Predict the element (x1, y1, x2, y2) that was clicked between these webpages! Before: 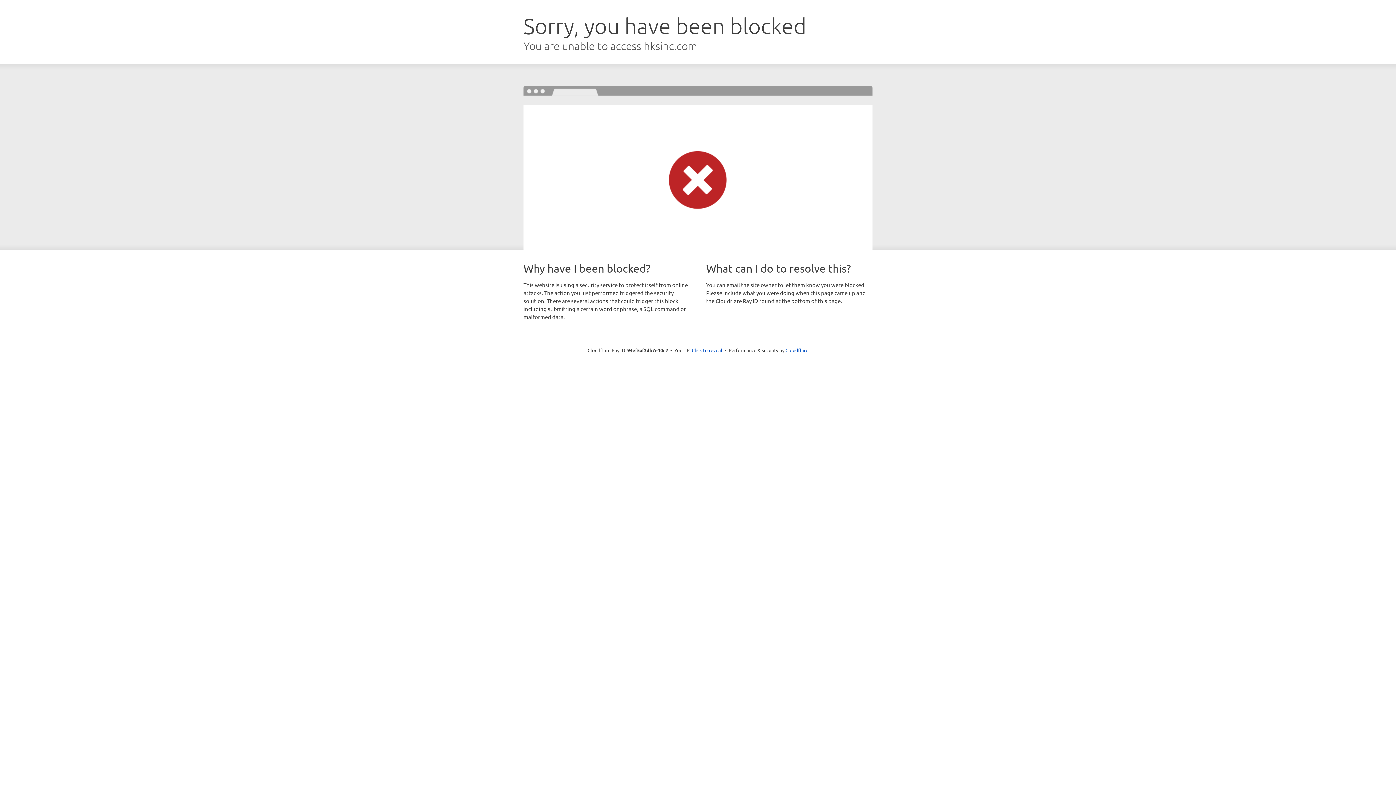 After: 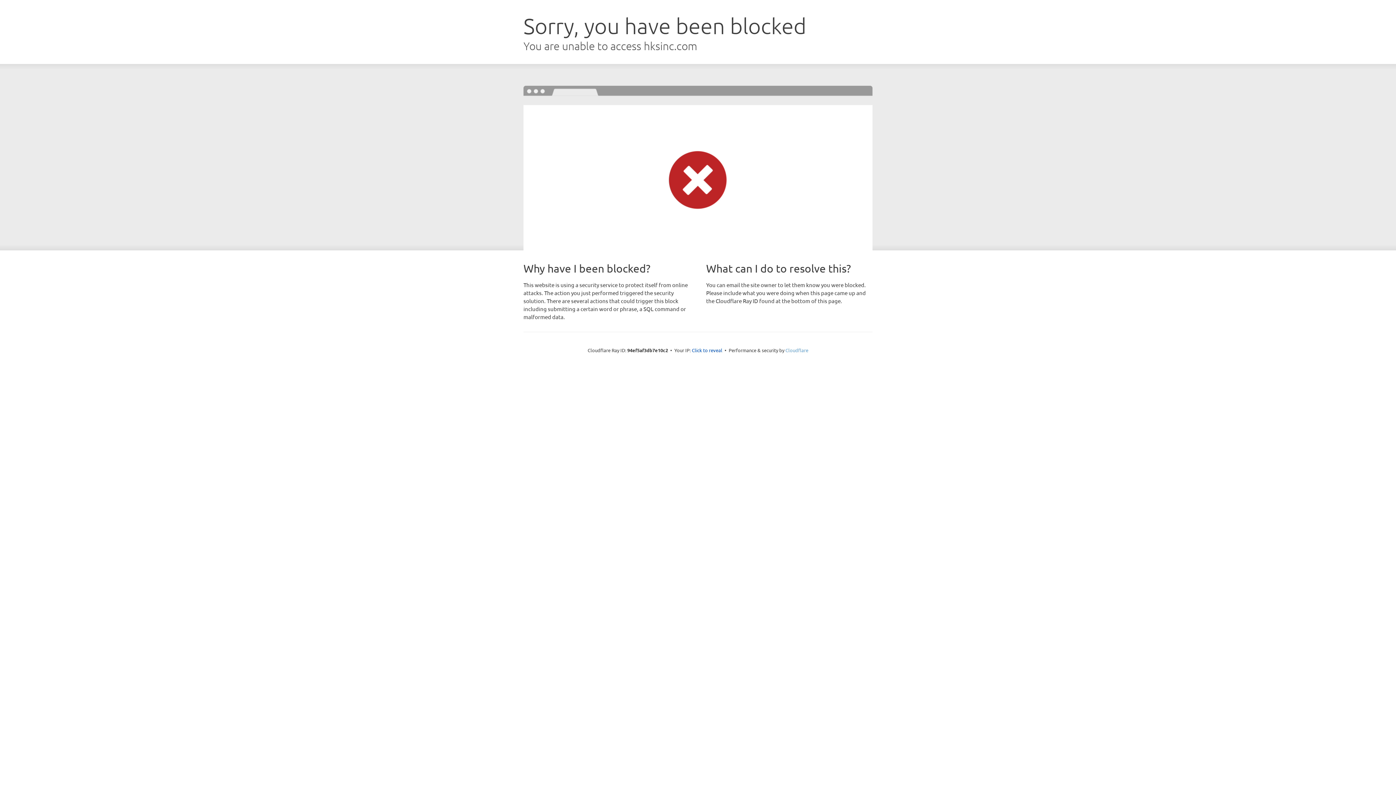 Action: bbox: (785, 347, 808, 353) label: Cloudflare